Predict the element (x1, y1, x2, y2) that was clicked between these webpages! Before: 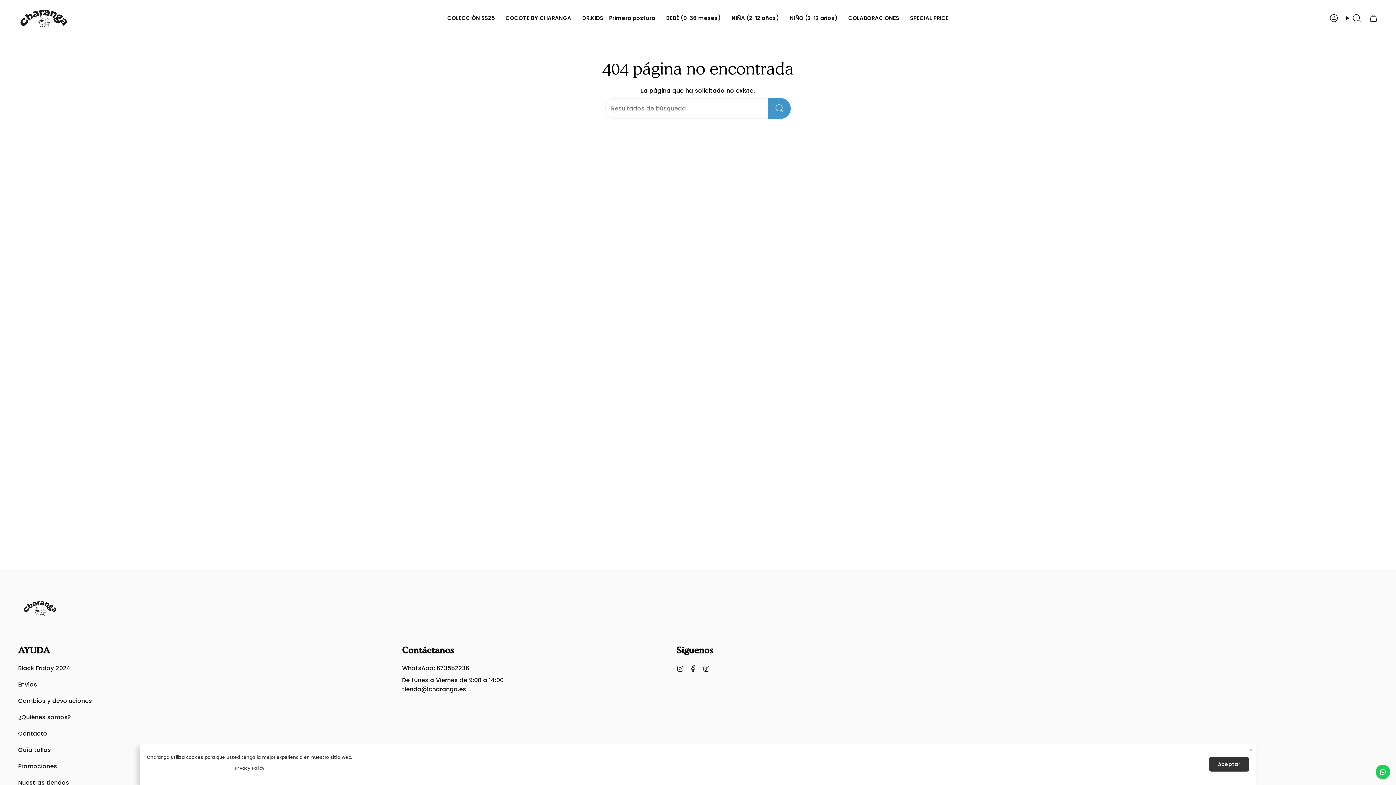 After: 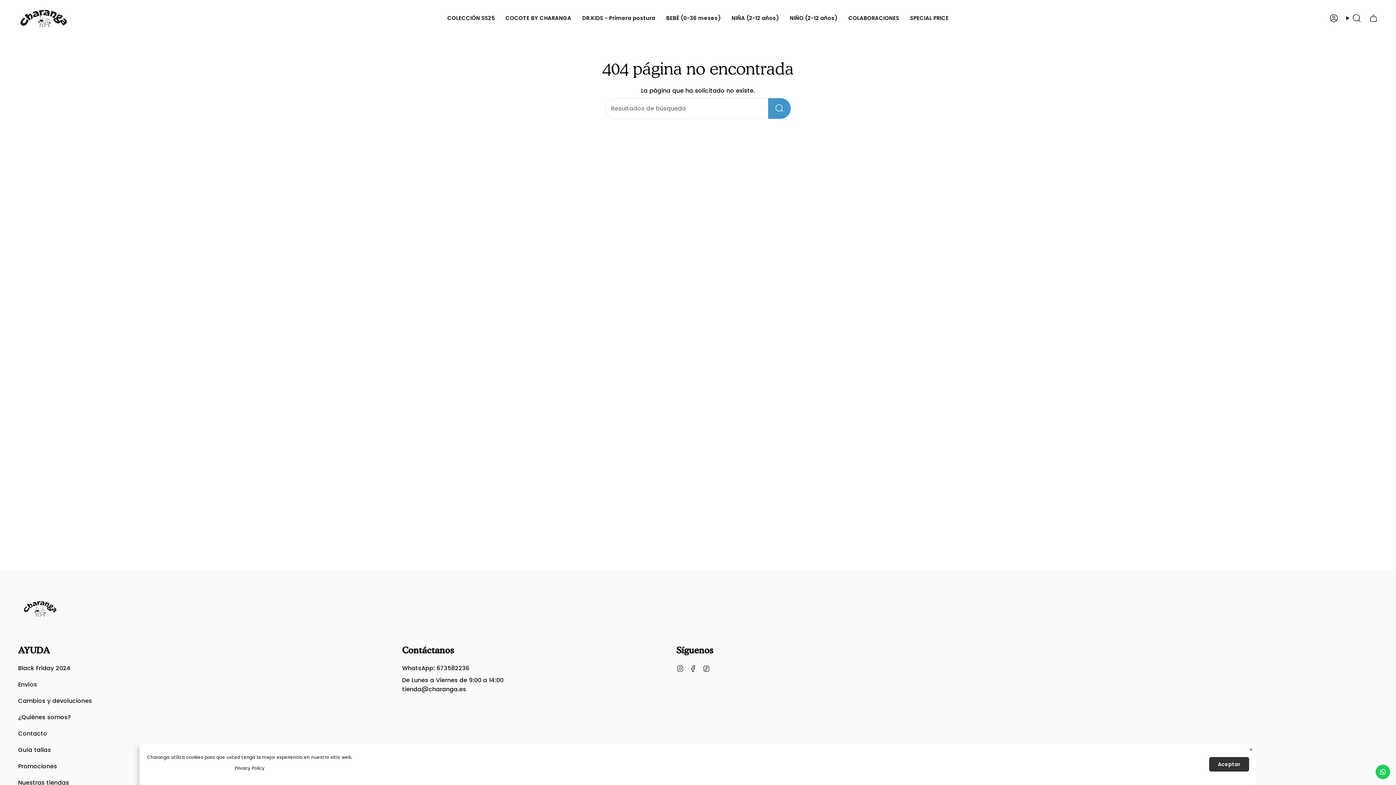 Action: bbox: (1376, 765, 1390, 779) label: Contact us